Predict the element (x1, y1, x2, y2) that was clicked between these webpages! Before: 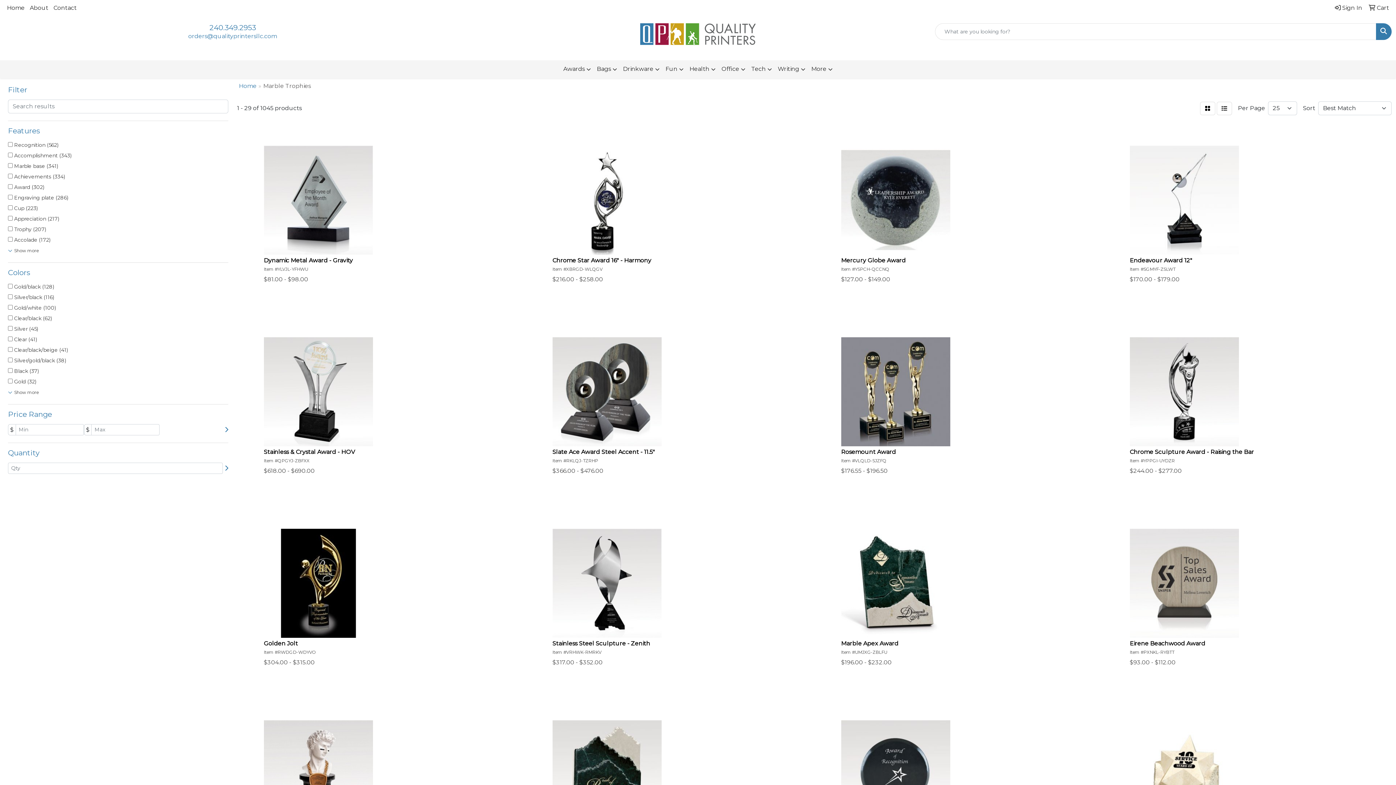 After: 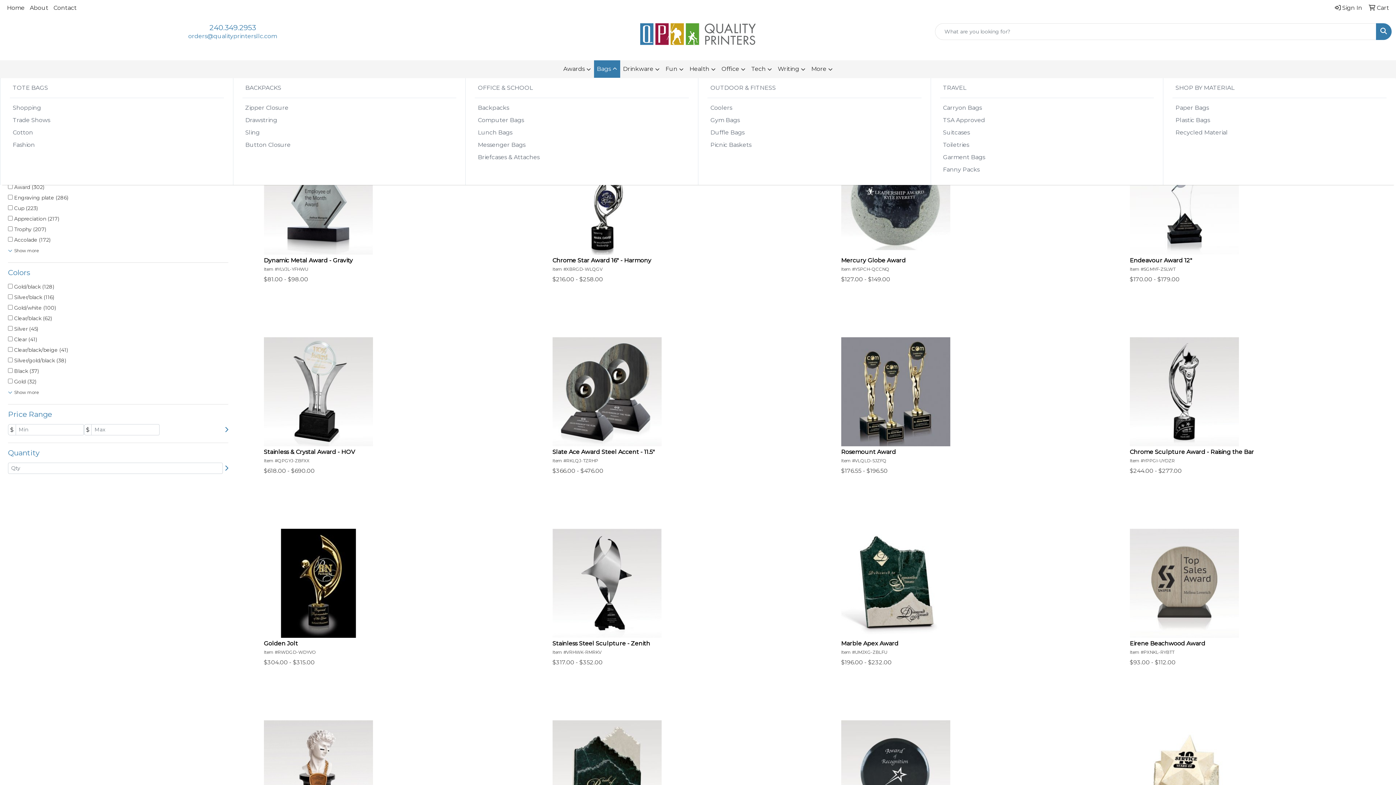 Action: label: Bags bbox: (594, 60, 620, 78)